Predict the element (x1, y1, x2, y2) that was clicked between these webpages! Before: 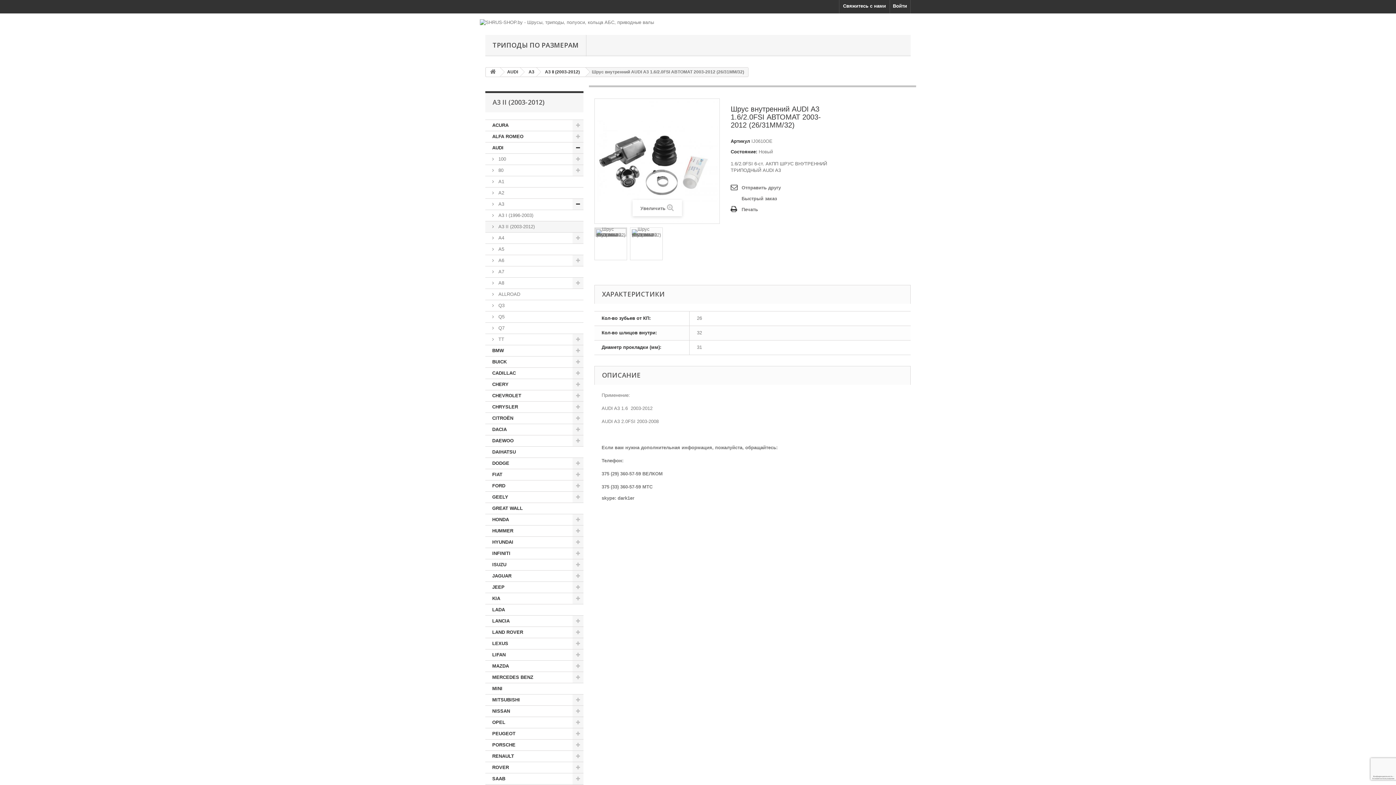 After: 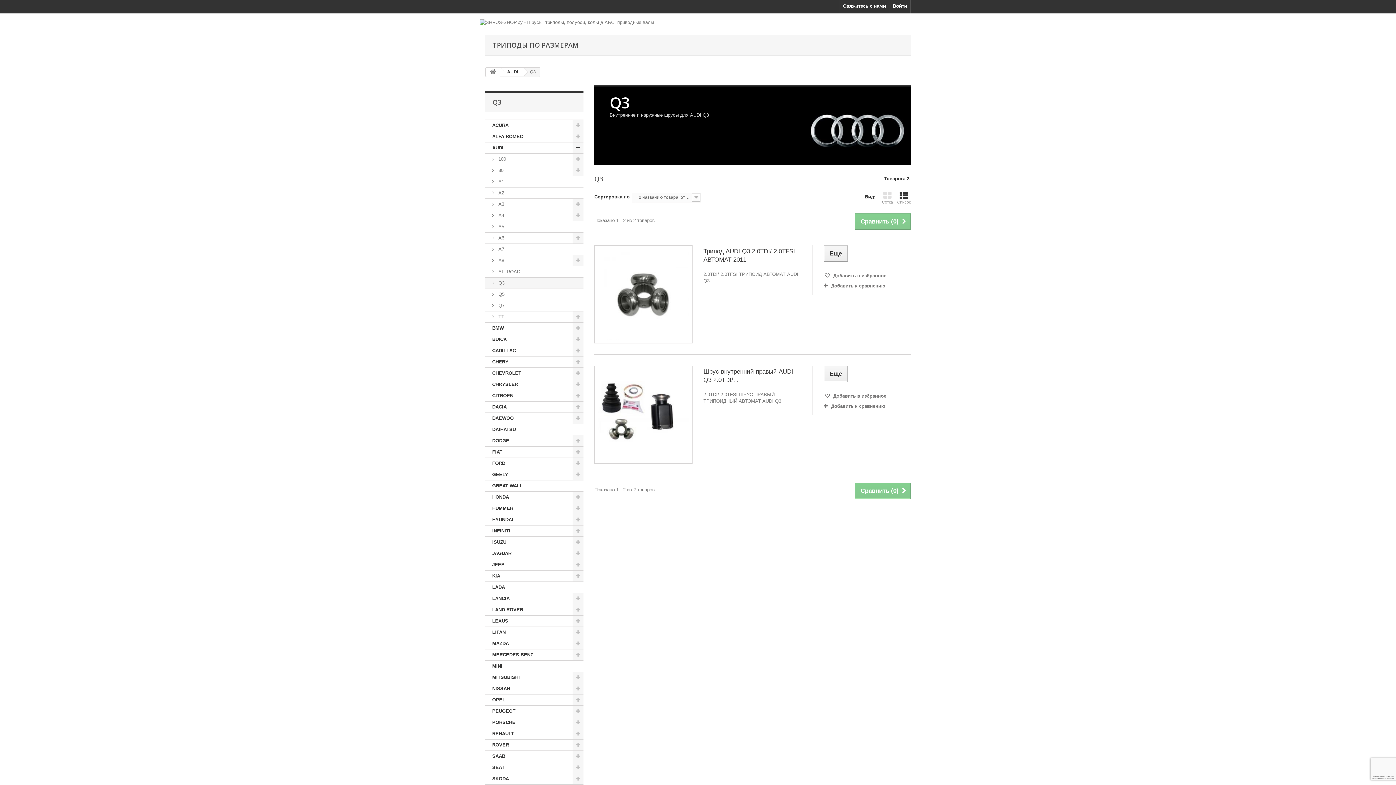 Action: bbox: (485, 300, 583, 311) label:  Q3